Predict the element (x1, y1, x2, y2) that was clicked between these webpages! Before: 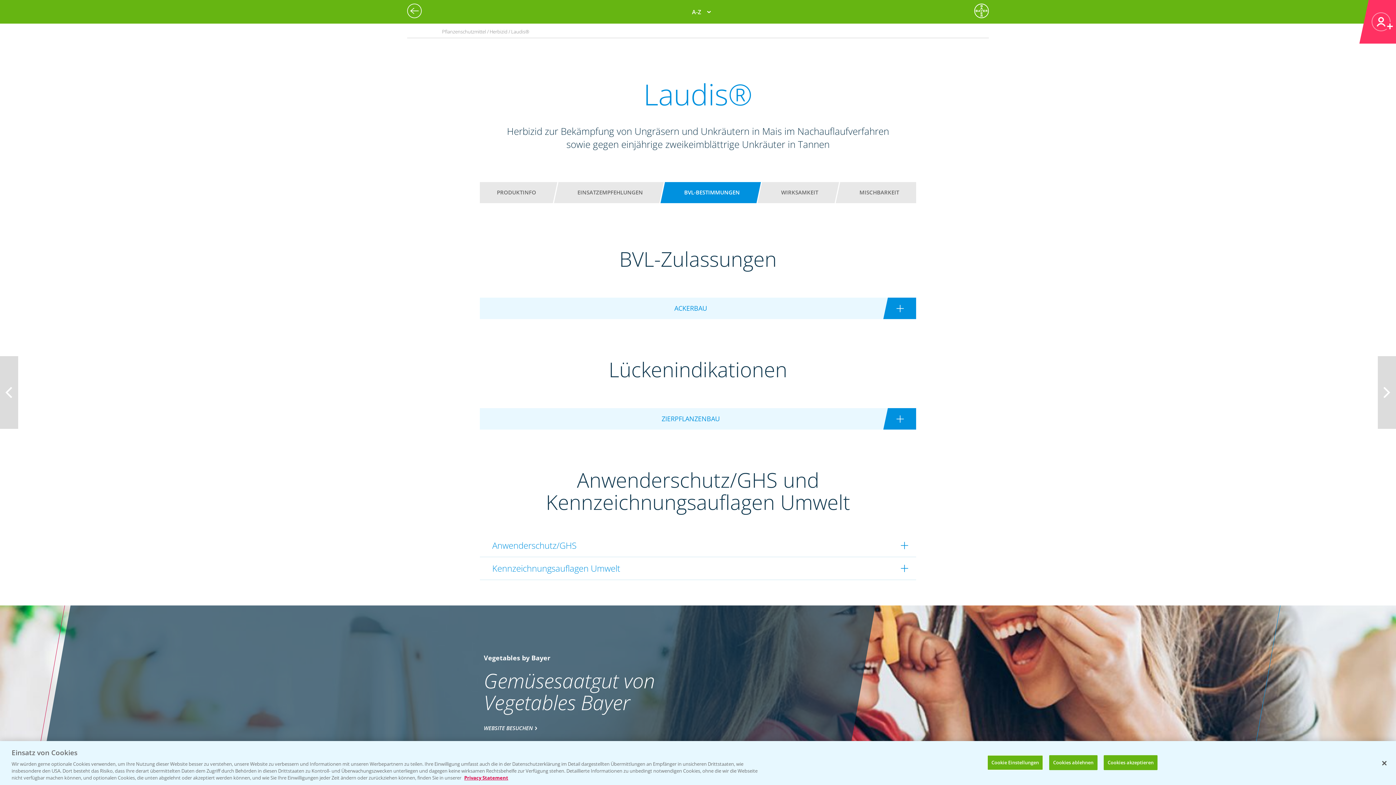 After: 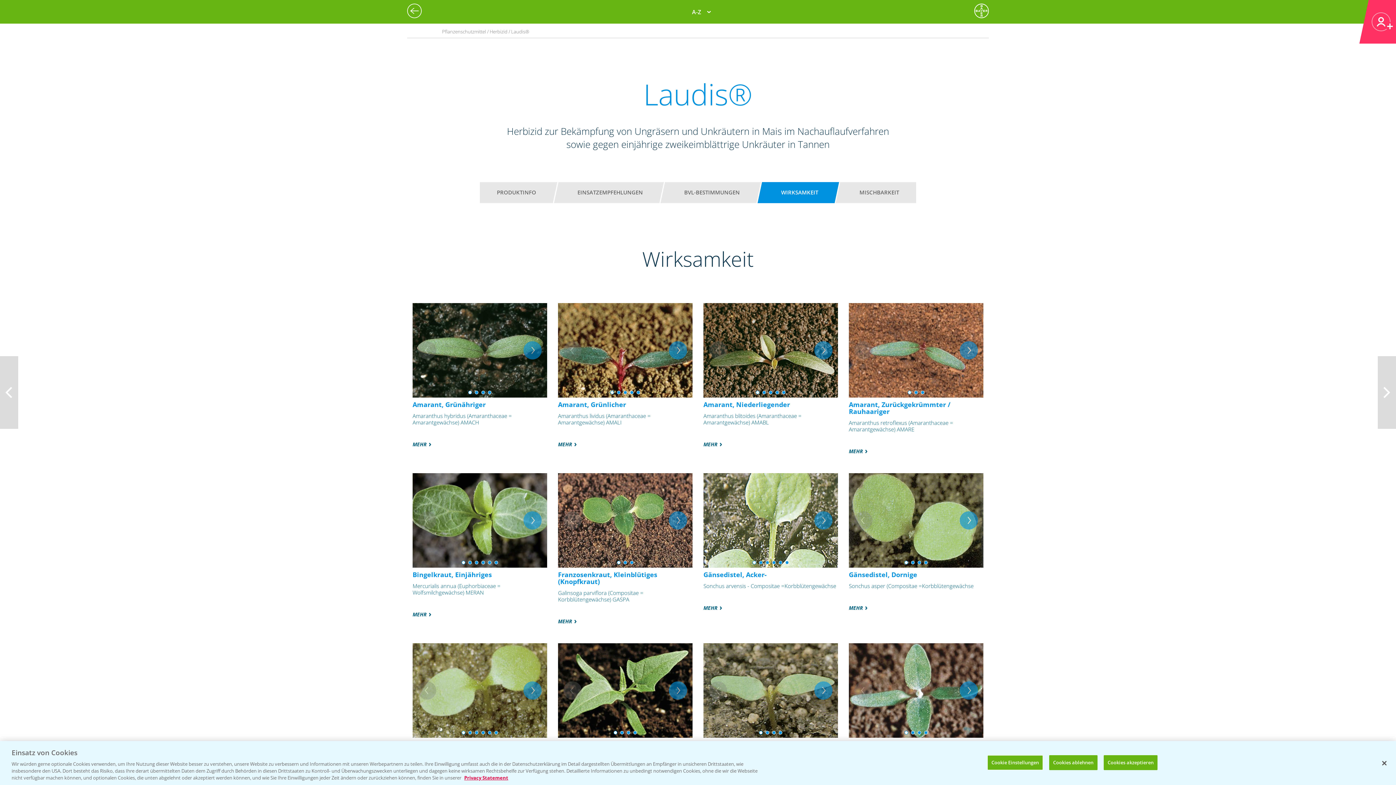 Action: label: WIRKSAMKEIT bbox: (771, 185, 828, 200)